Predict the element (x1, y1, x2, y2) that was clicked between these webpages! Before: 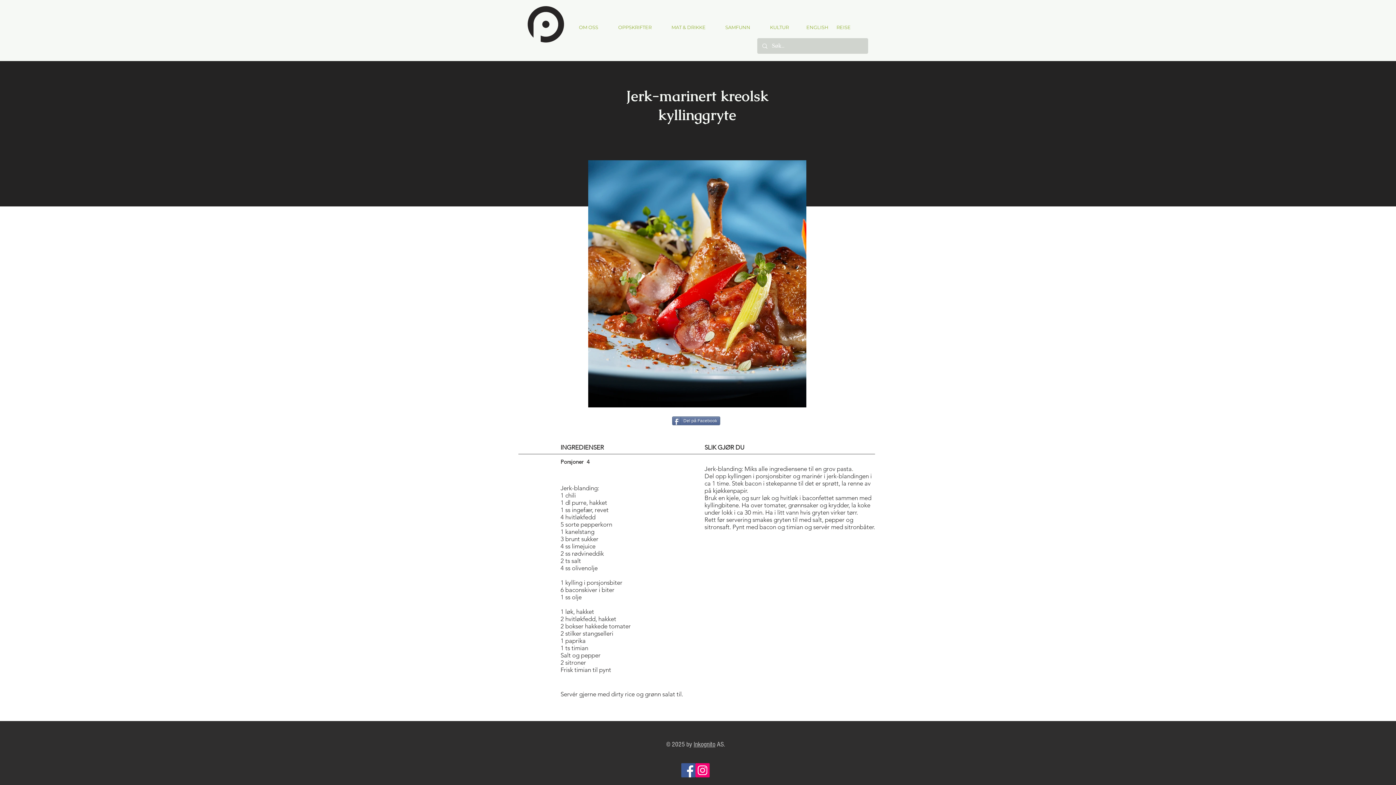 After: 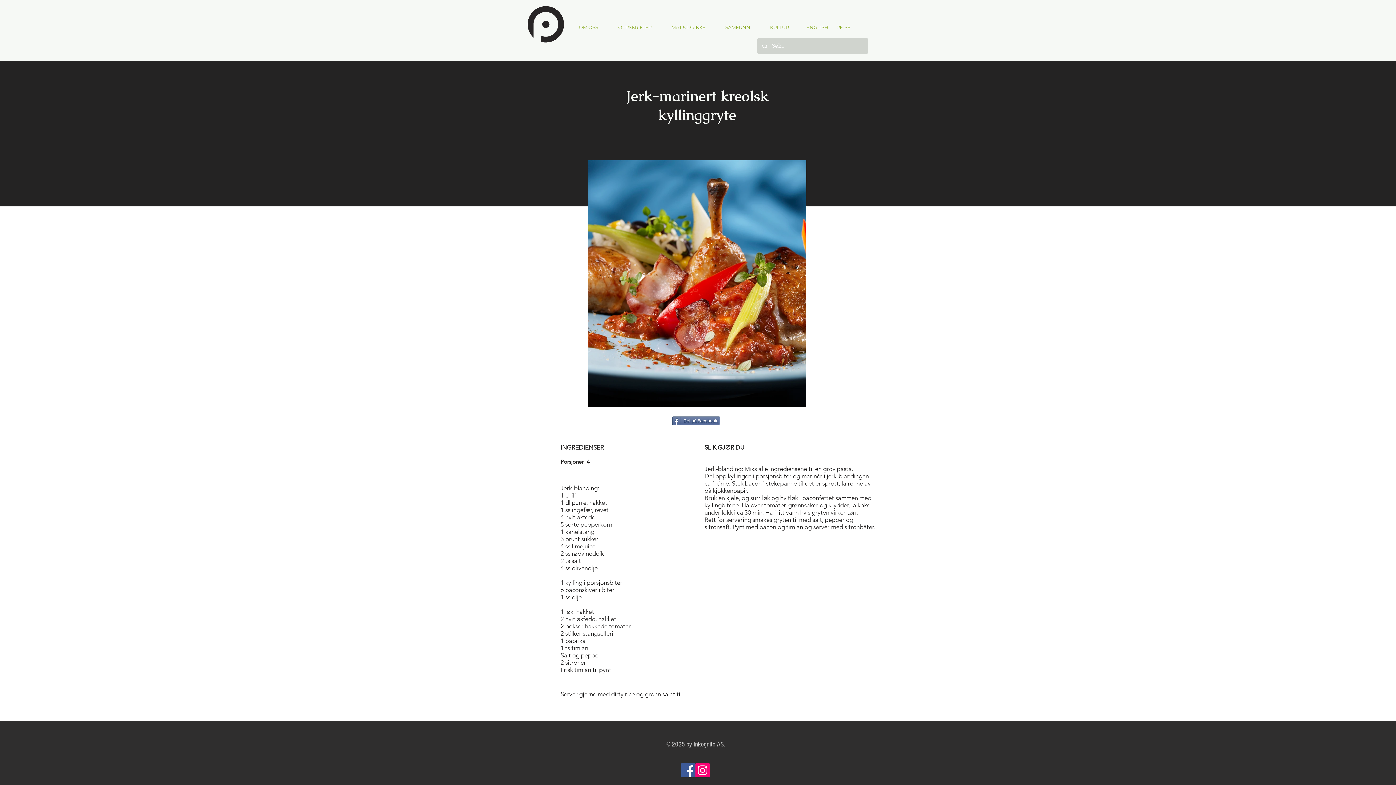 Action: label: Del på Facebook bbox: (672, 416, 720, 425)